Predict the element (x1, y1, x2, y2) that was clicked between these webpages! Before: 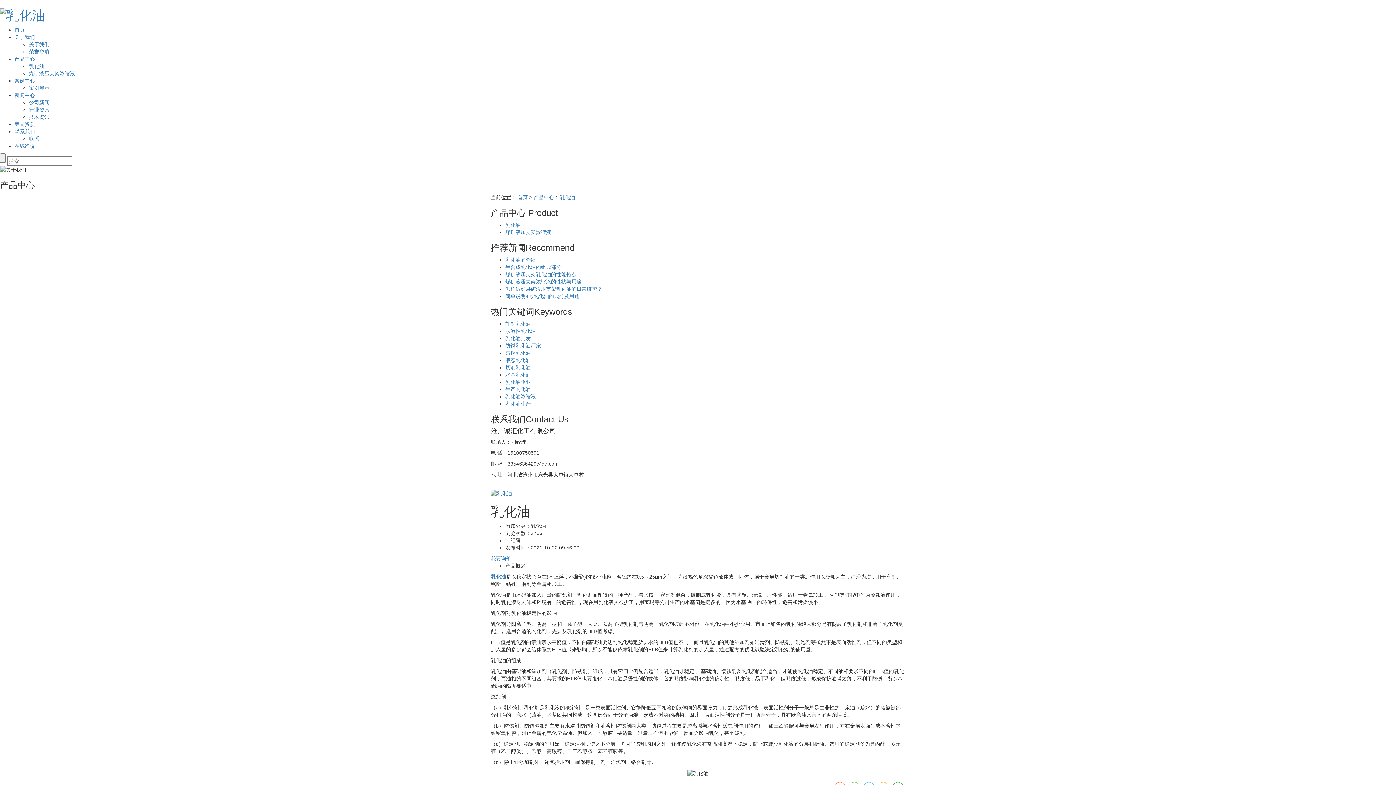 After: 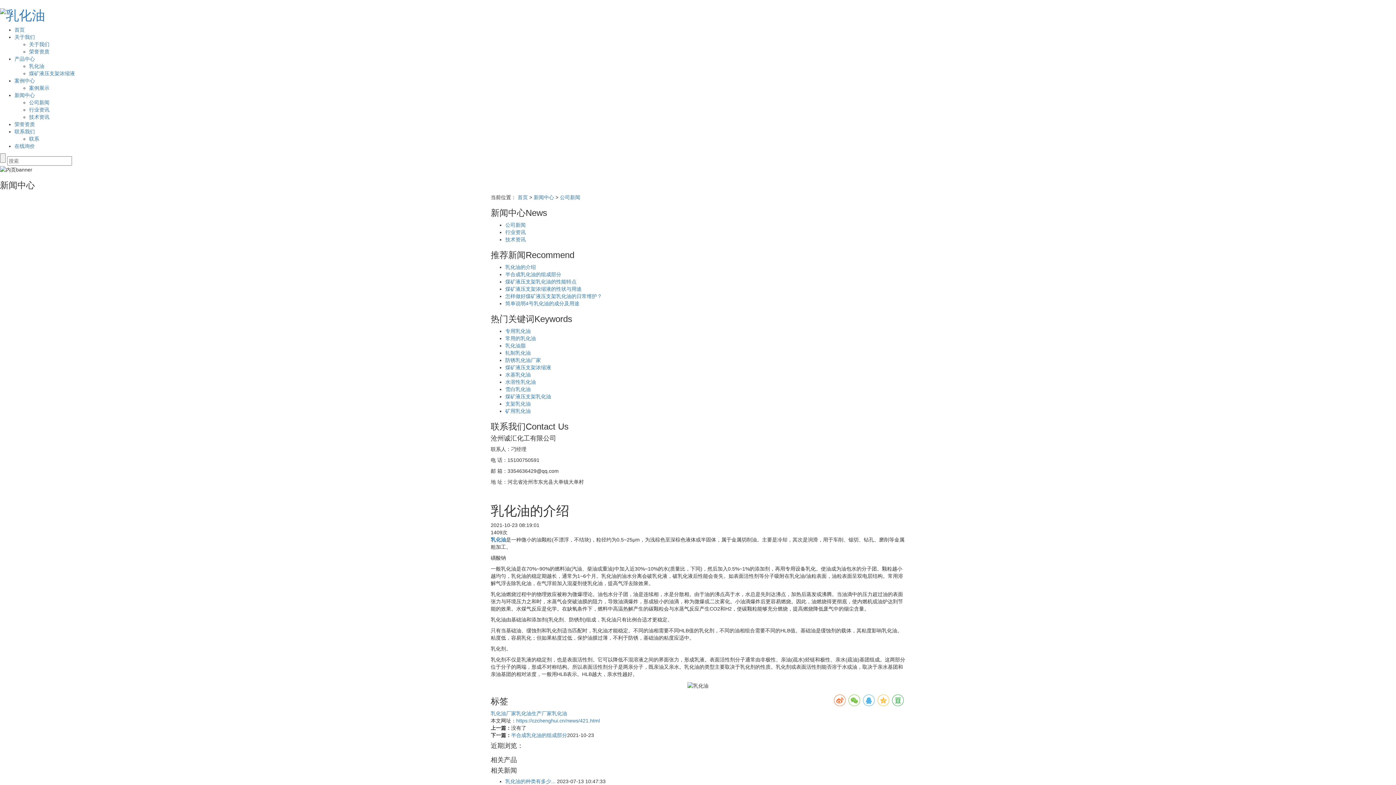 Action: label: 乳化油的介绍 bbox: (505, 257, 536, 263)